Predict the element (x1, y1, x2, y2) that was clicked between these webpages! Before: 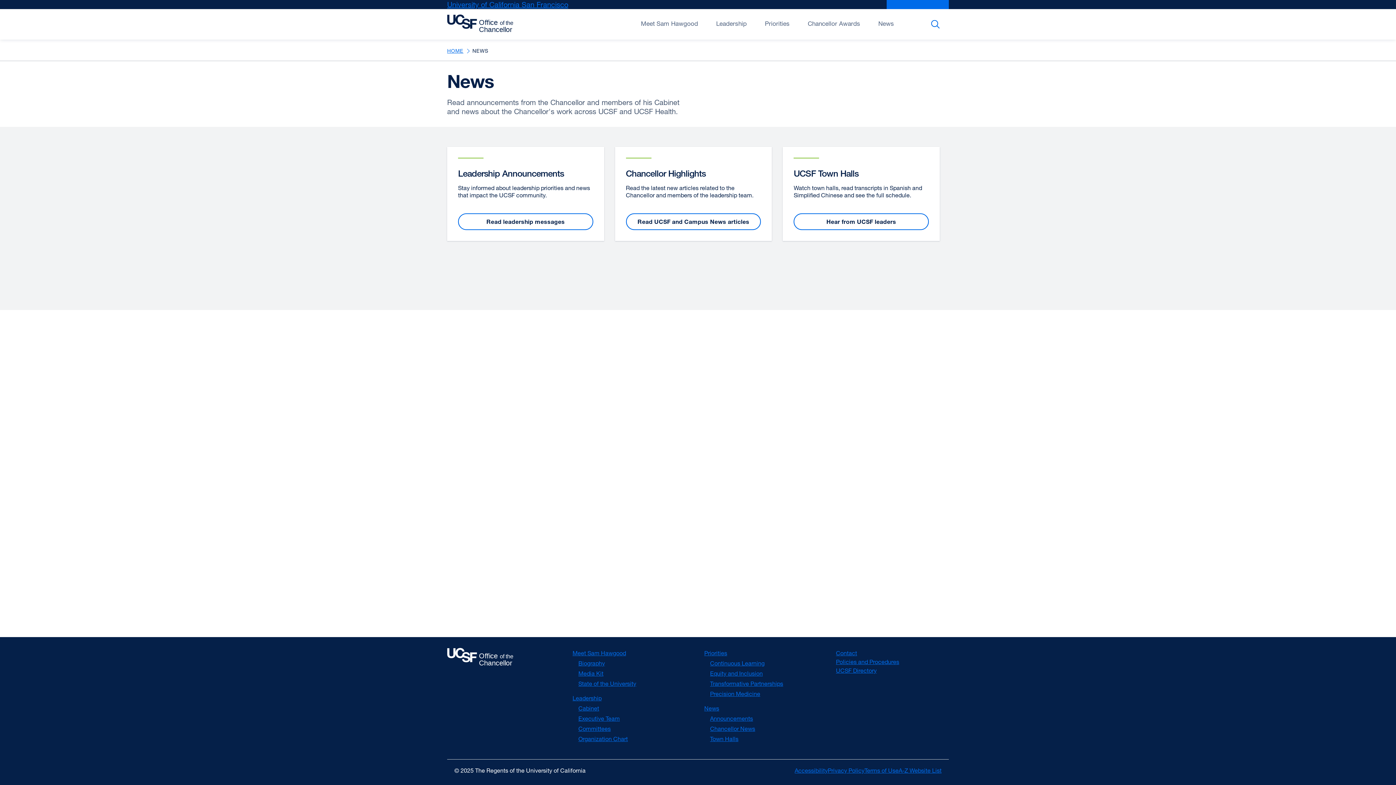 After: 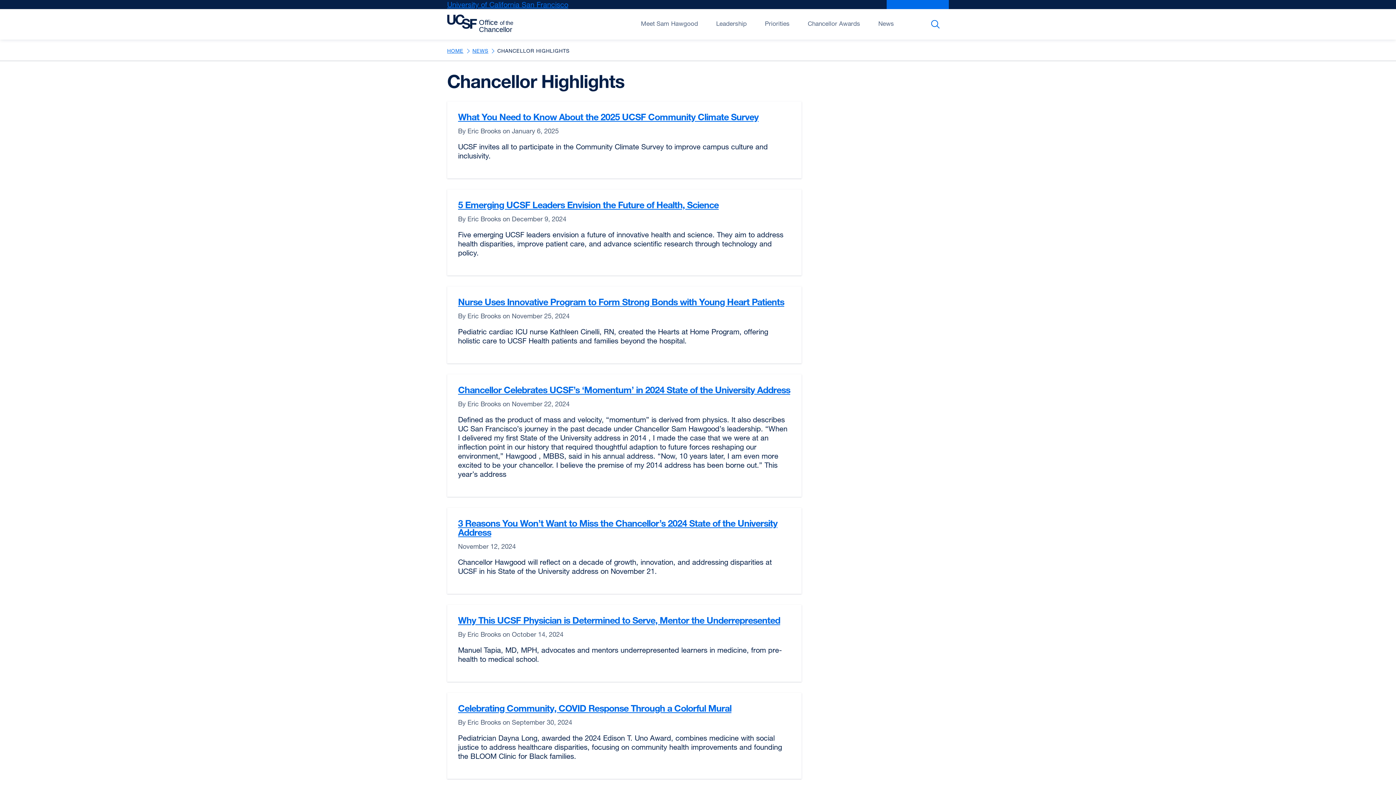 Action: label: Chancellor News bbox: (710, 725, 755, 732)